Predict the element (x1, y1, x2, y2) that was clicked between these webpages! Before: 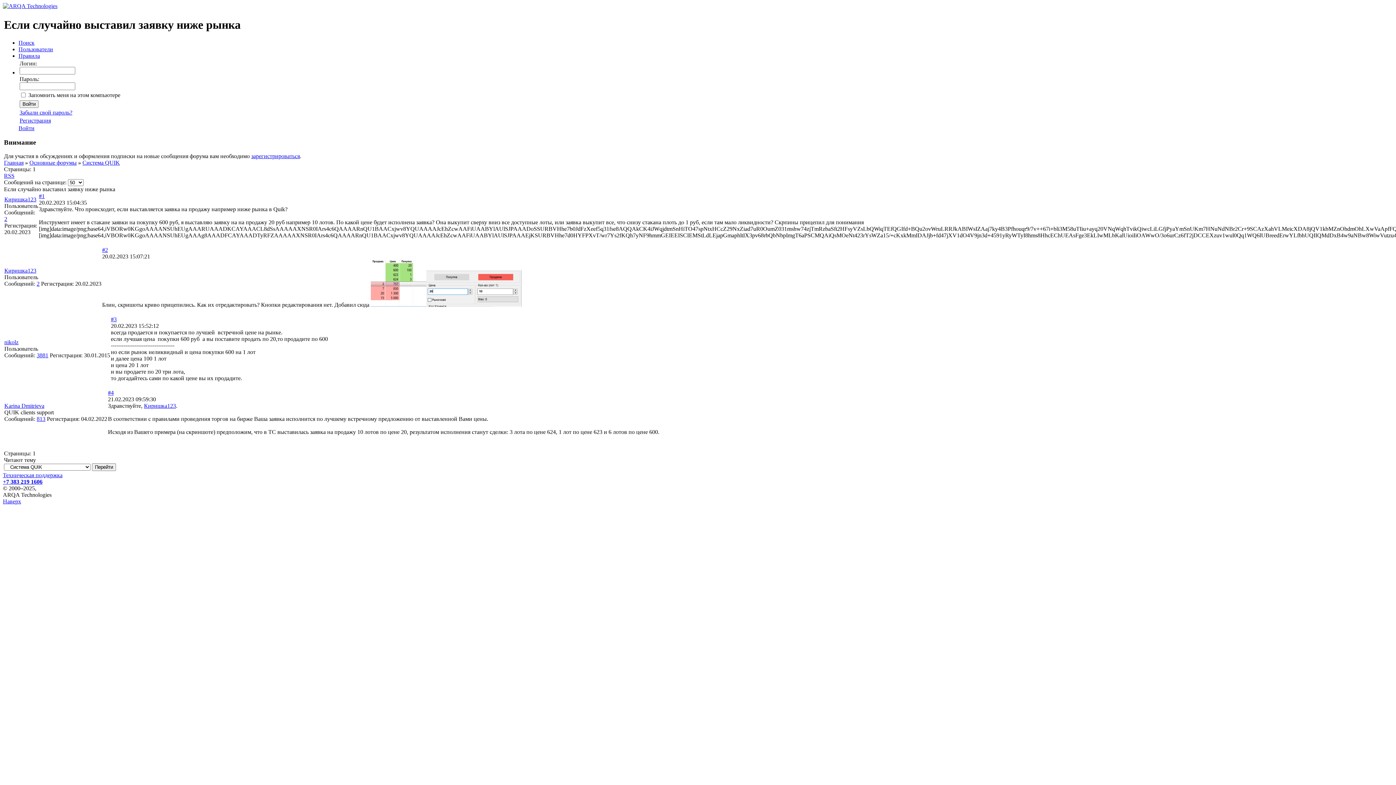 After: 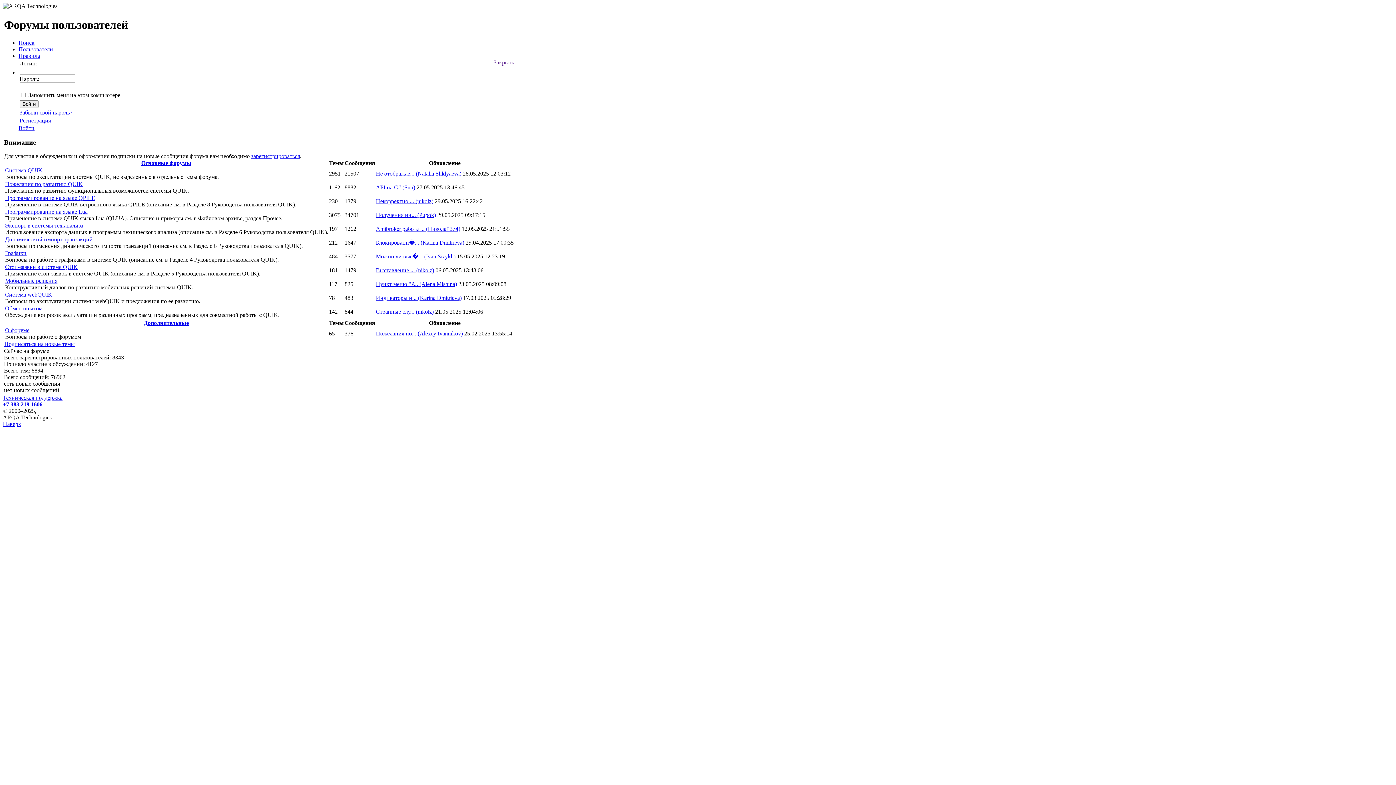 Action: bbox: (4, 159, 23, 165) label: Главная